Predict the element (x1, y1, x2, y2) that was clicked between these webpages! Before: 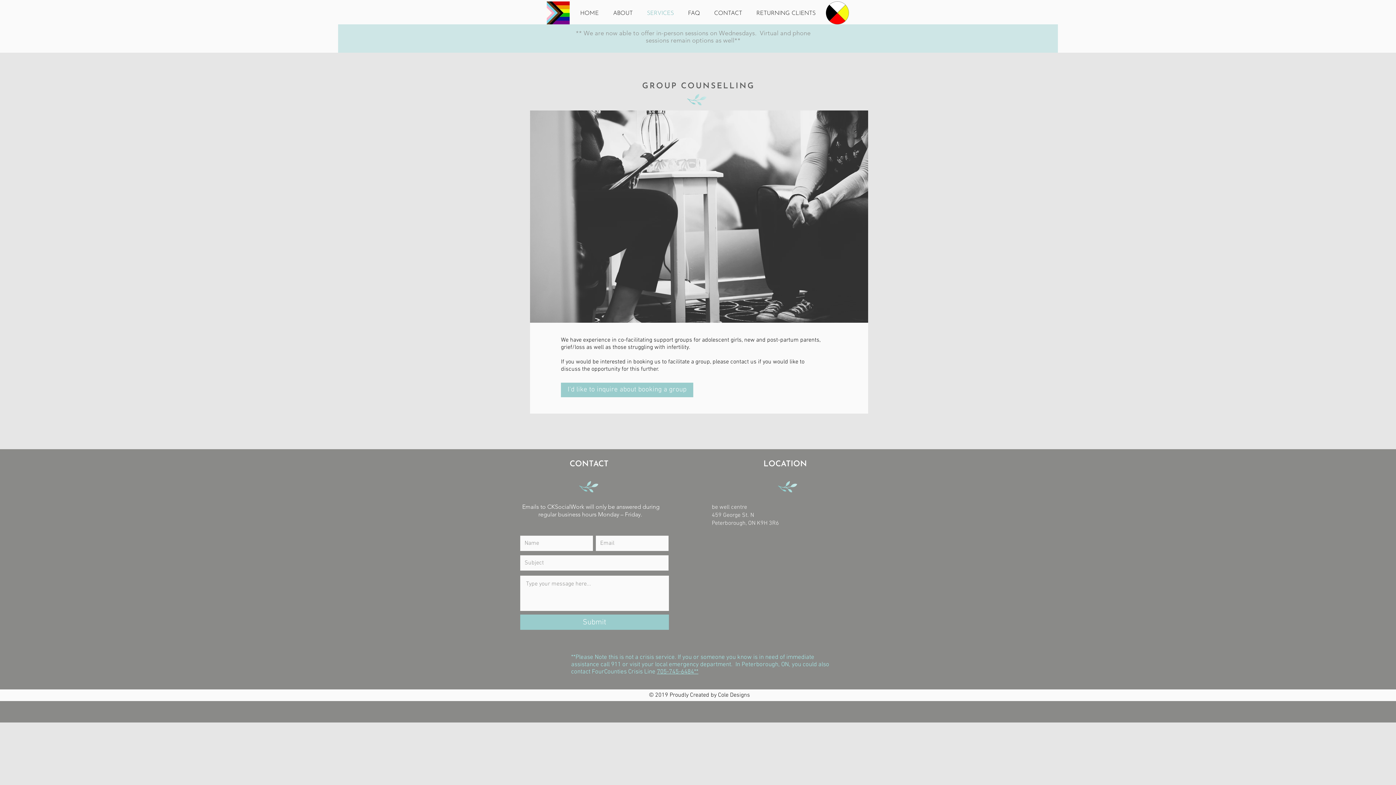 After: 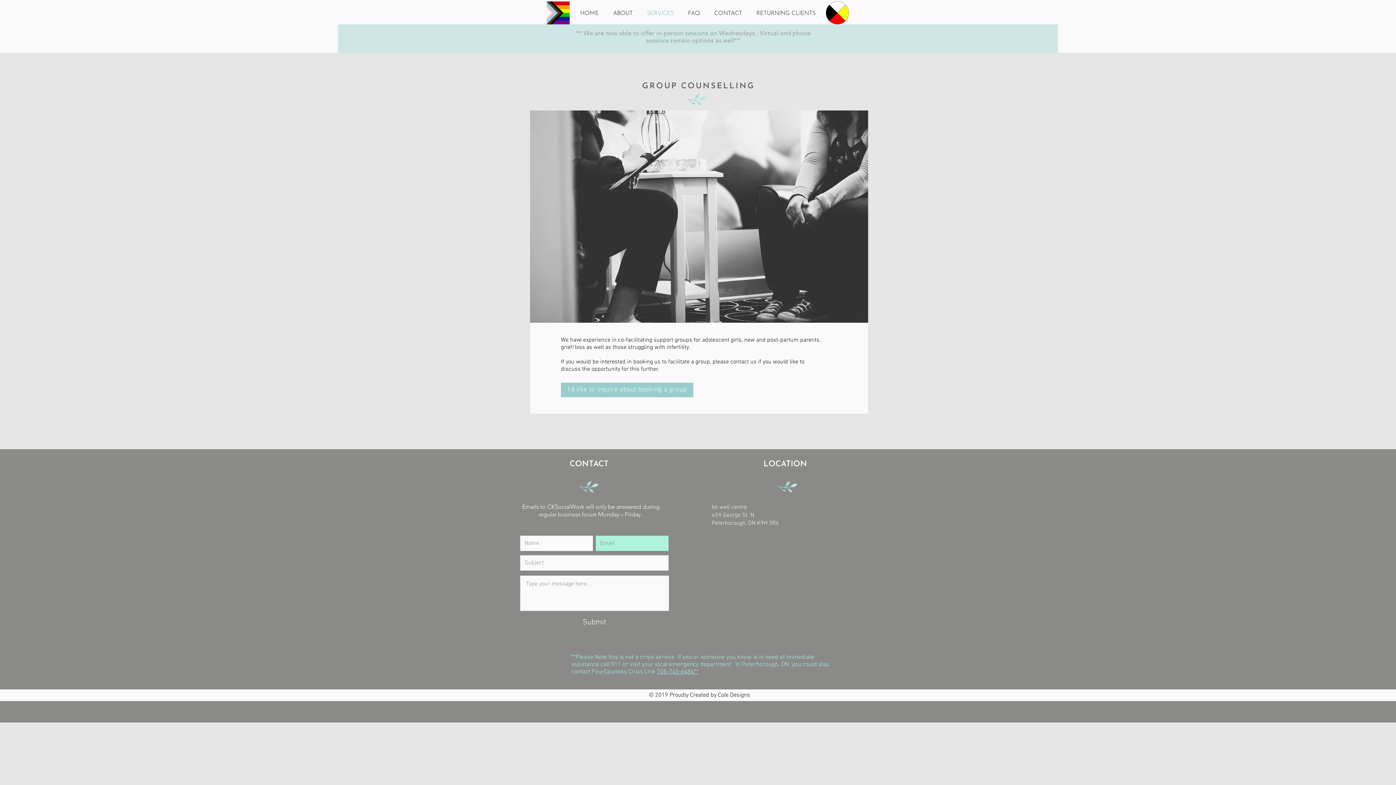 Action: label: Submit bbox: (520, 614, 669, 630)